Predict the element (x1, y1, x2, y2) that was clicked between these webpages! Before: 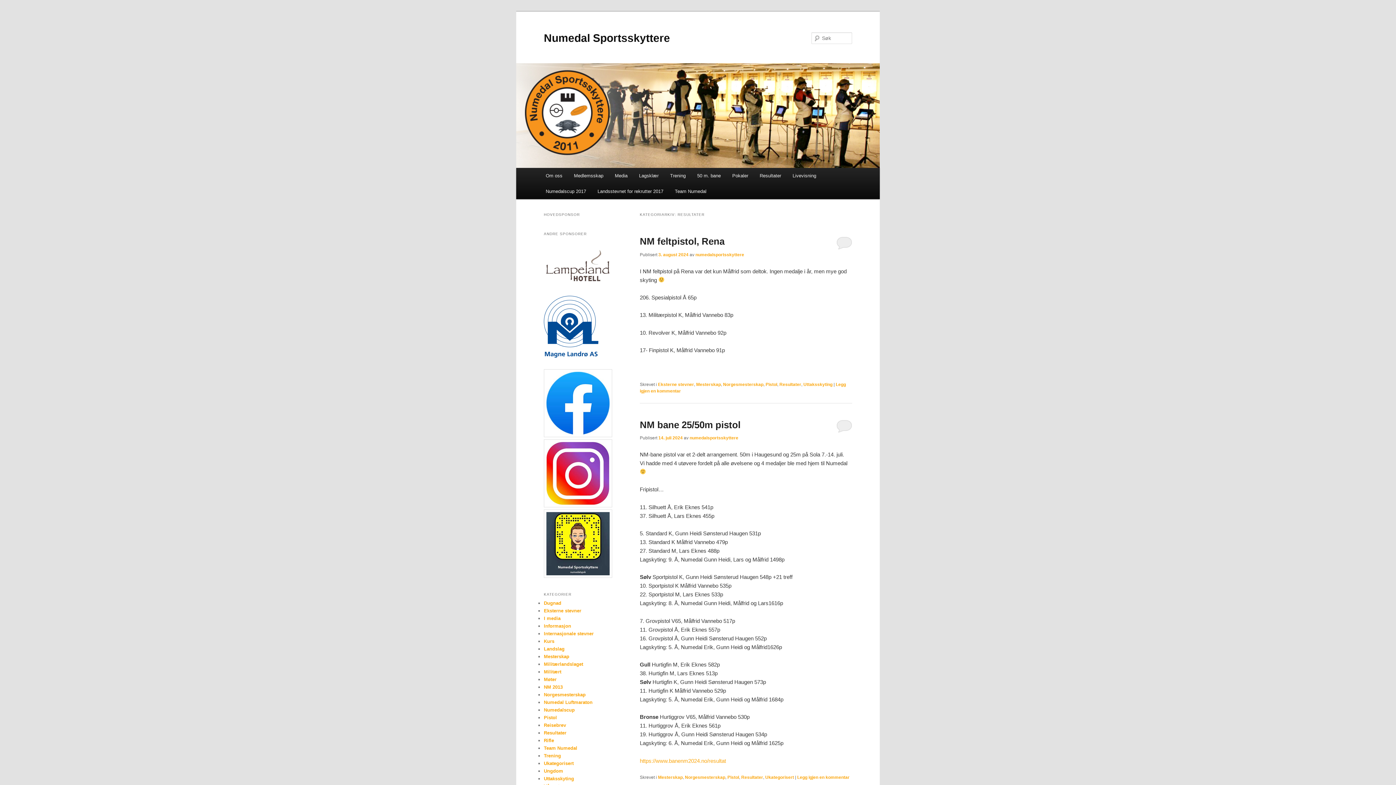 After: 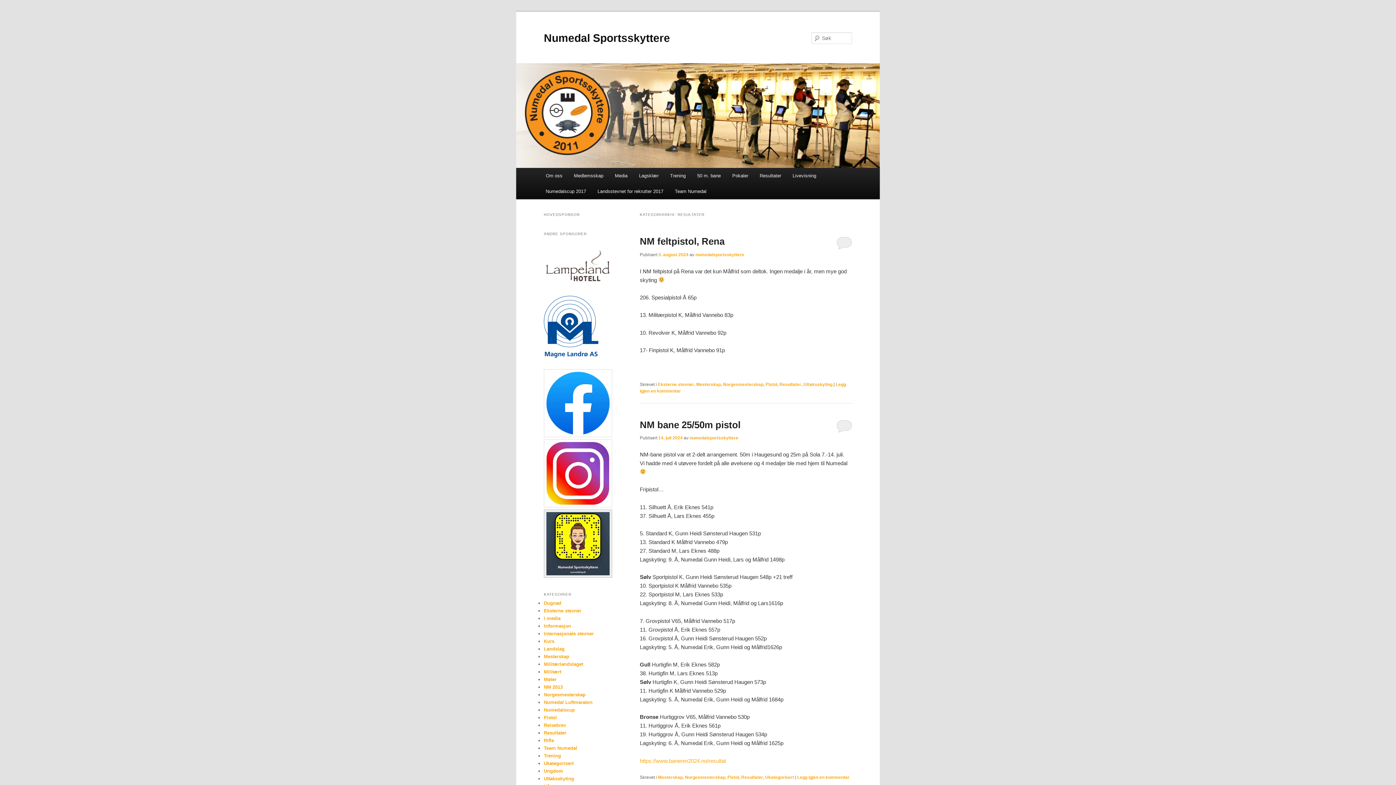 Action: bbox: (544, 574, 612, 579)